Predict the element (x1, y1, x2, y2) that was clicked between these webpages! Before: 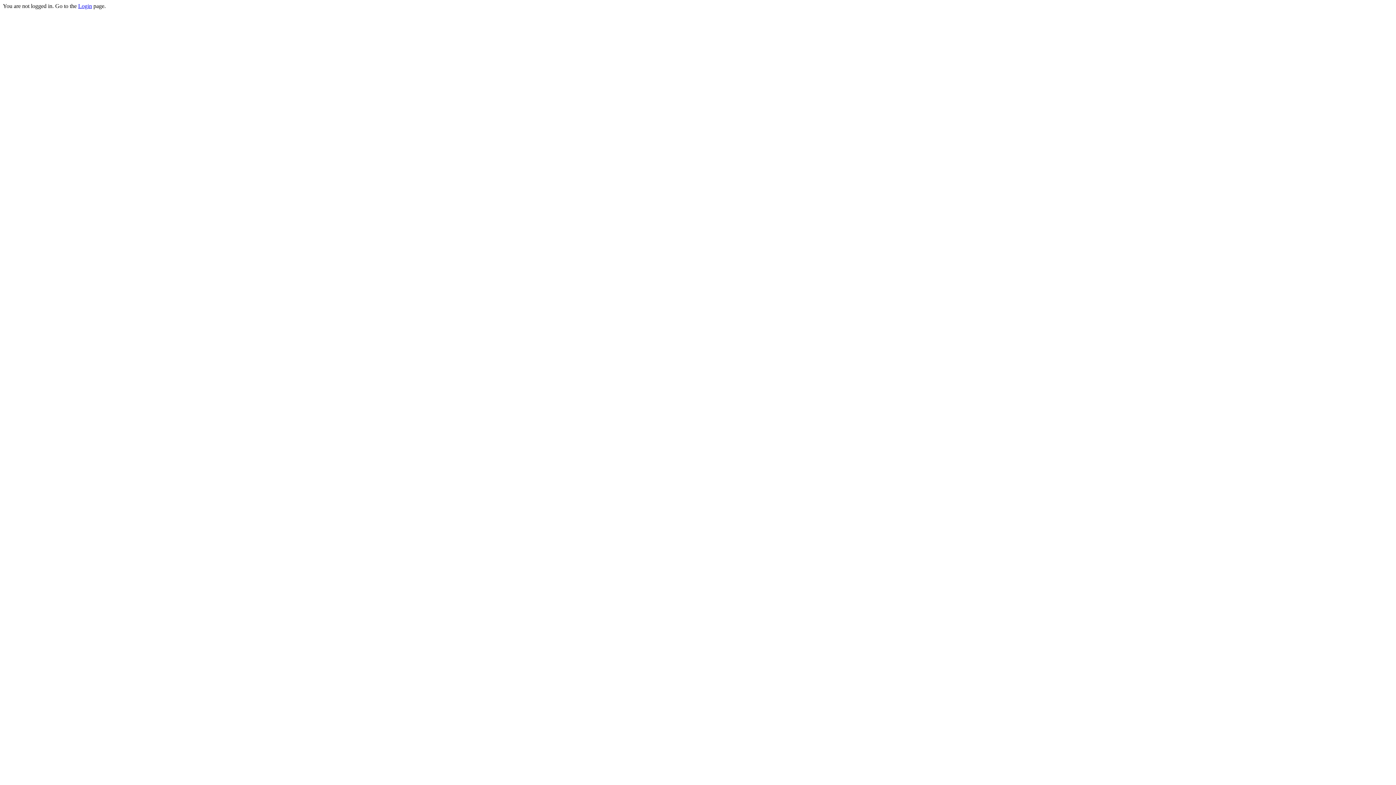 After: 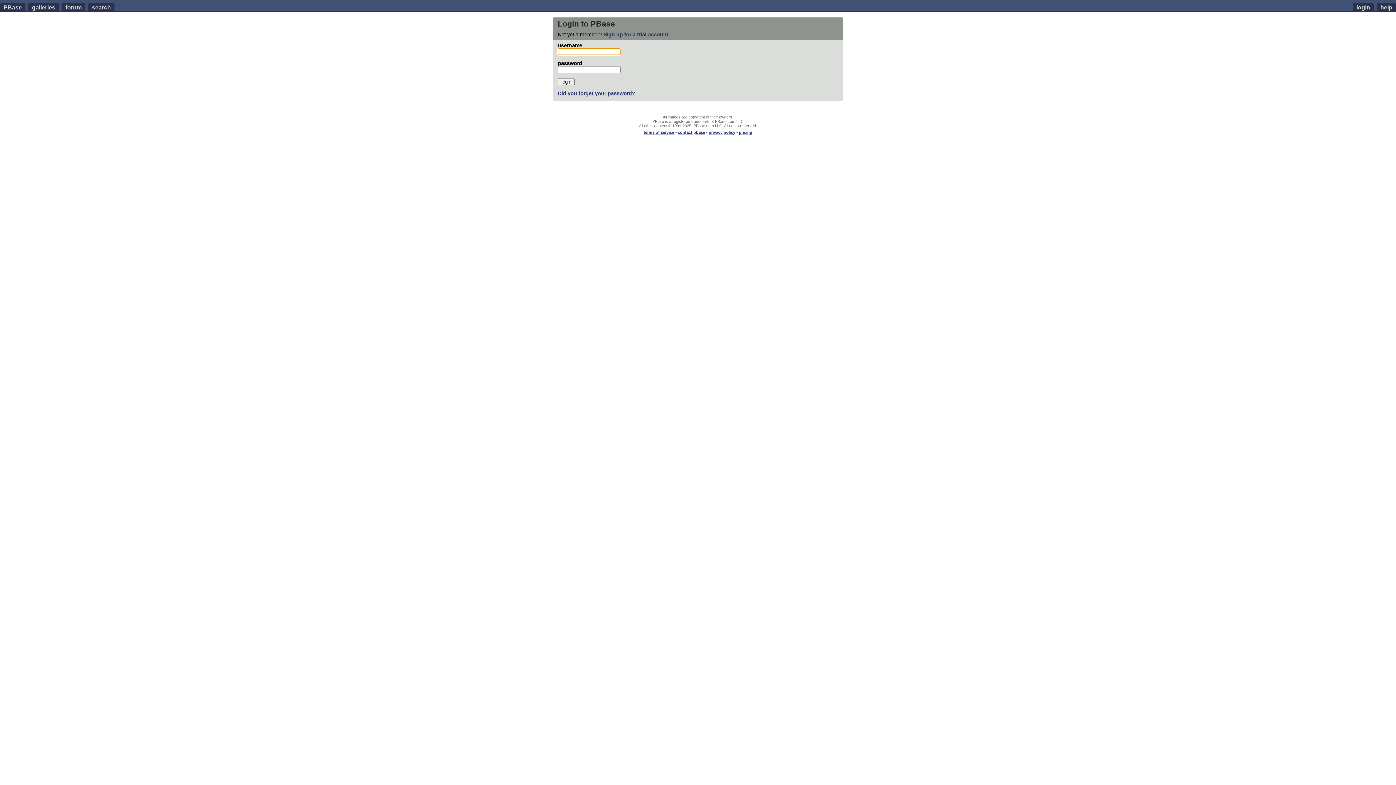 Action: label: Login bbox: (78, 2, 92, 9)